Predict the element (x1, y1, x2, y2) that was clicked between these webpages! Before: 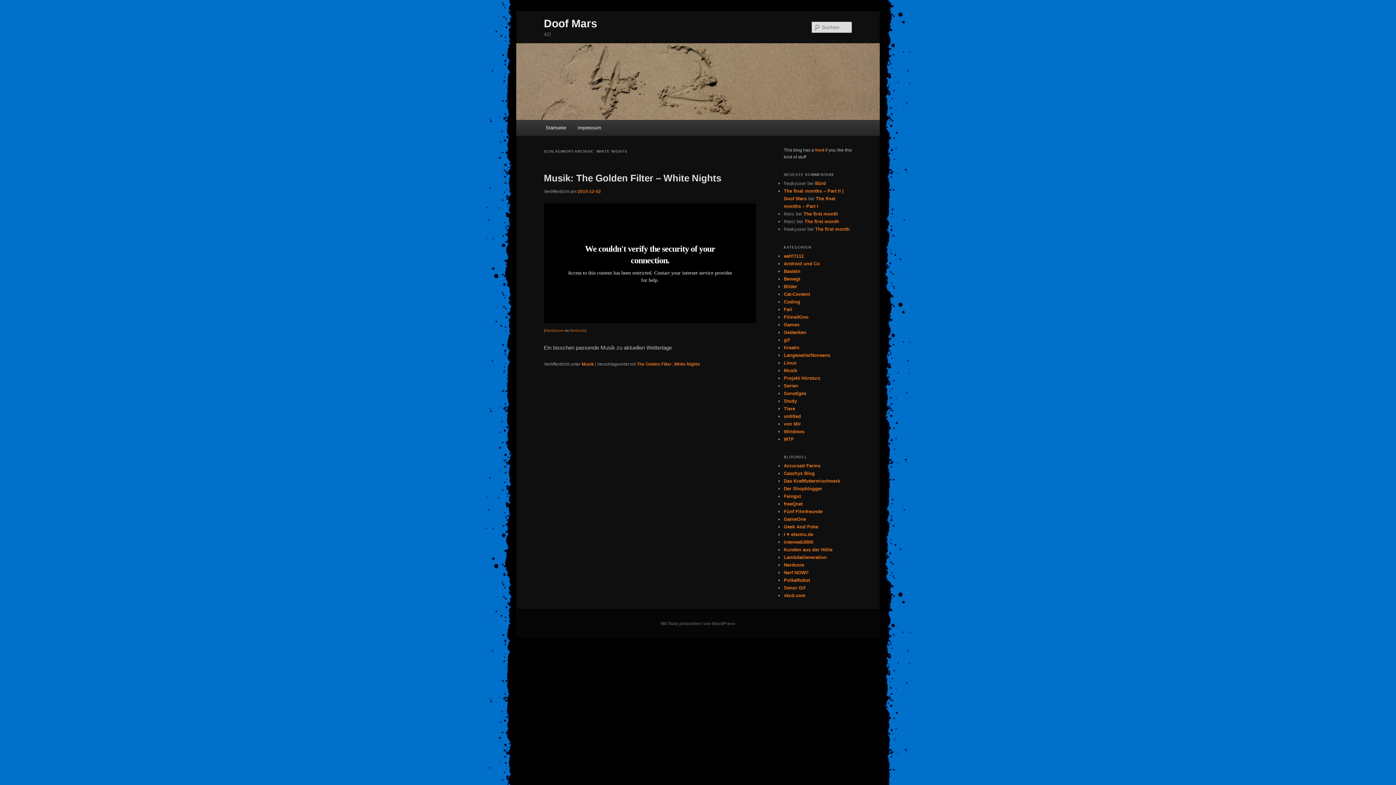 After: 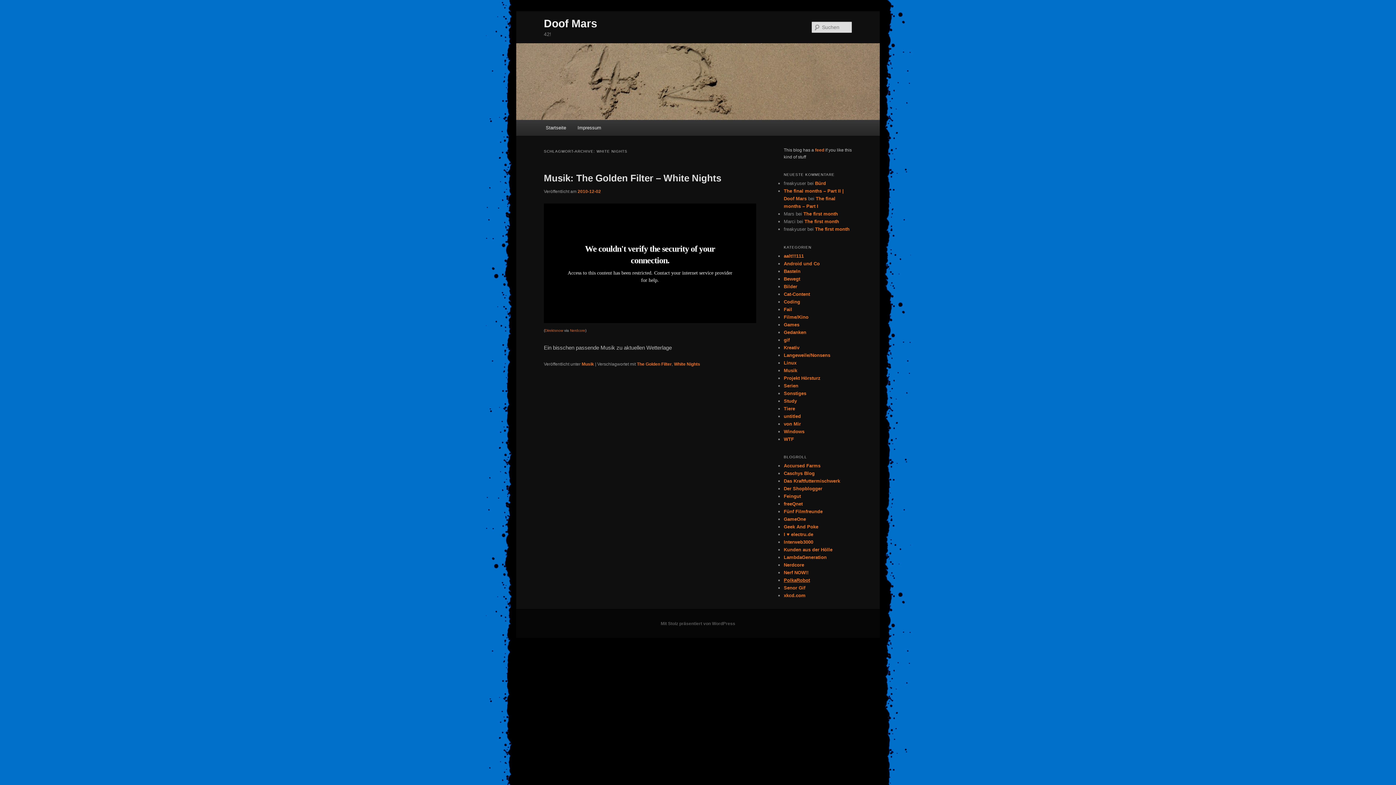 Action: label: PolkaRobot bbox: (784, 577, 810, 583)